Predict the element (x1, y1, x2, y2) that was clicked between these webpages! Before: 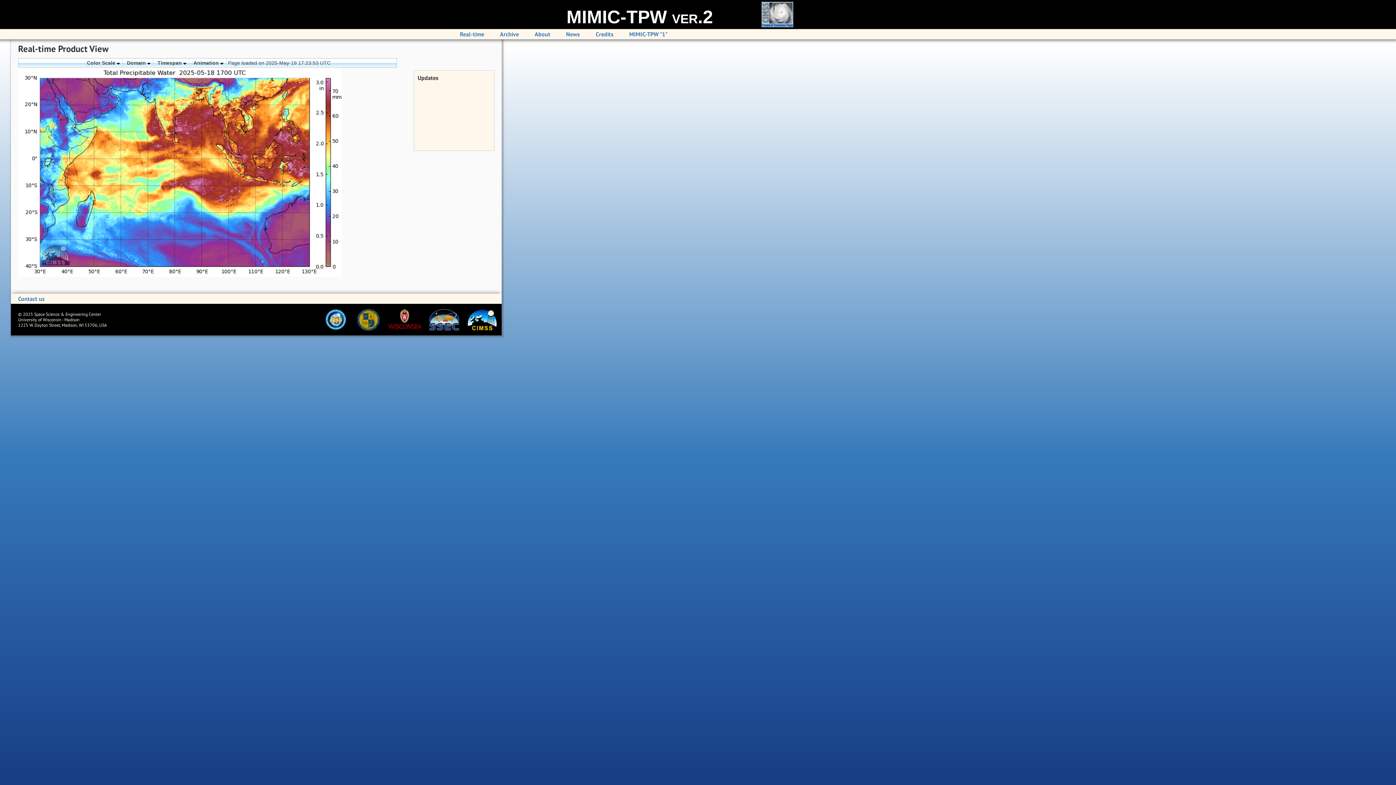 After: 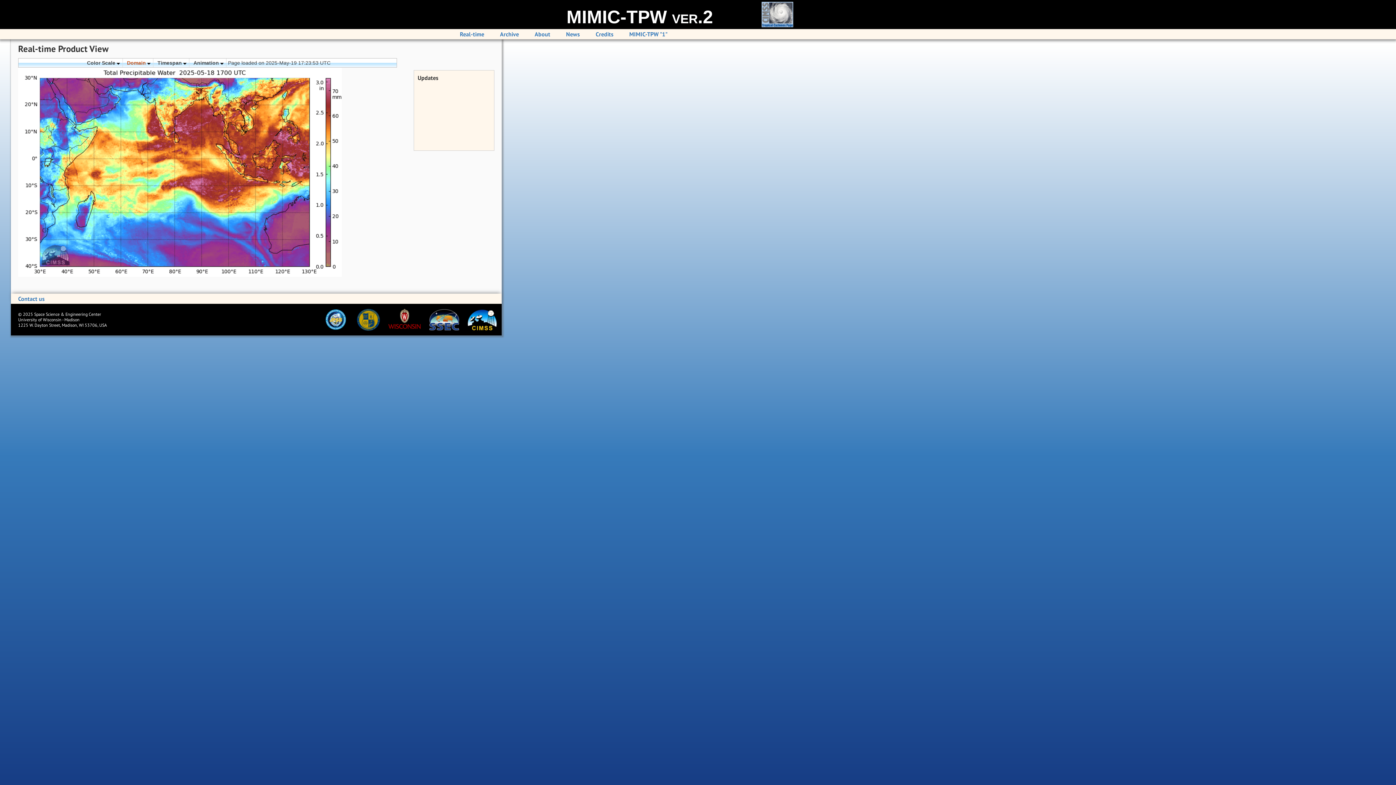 Action: label: Domain  bbox: (124, 58, 153, 67)